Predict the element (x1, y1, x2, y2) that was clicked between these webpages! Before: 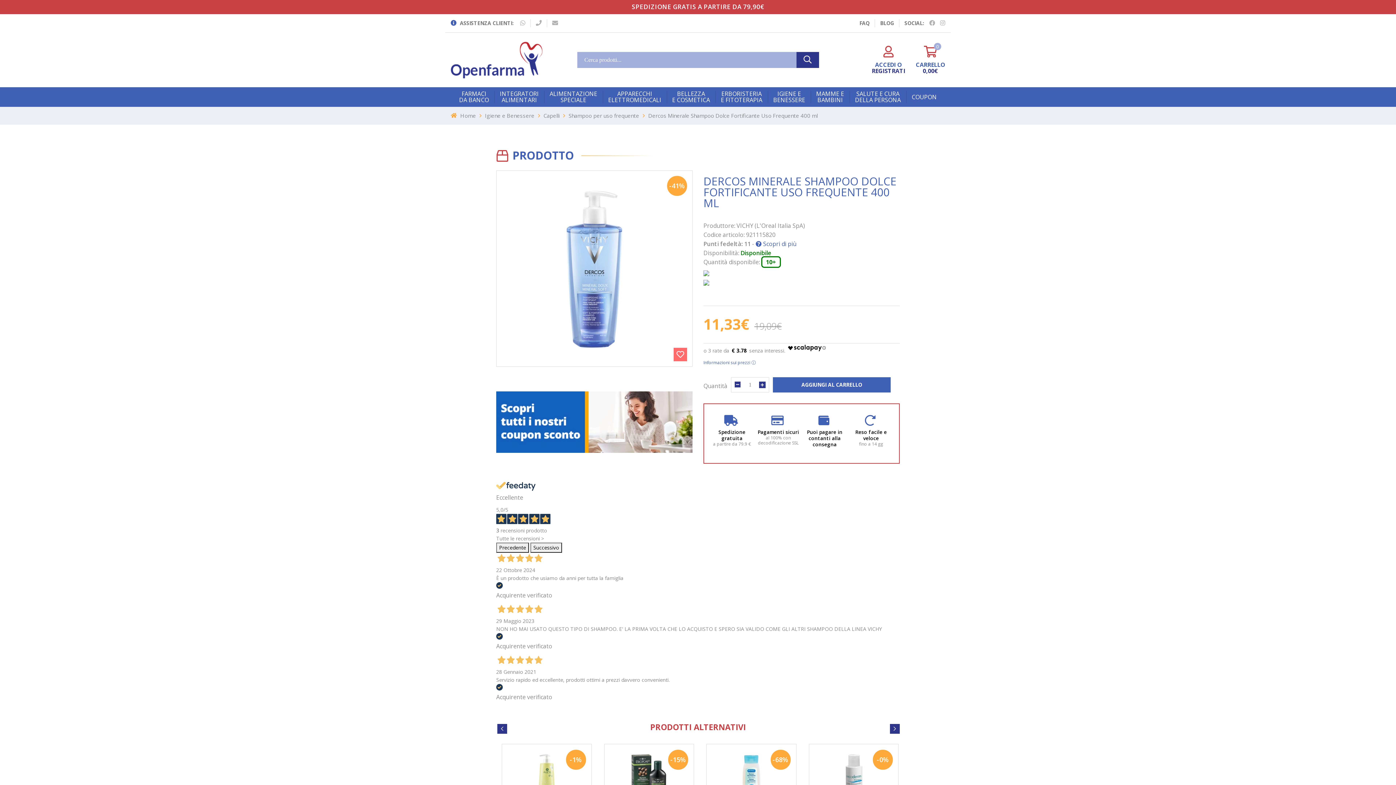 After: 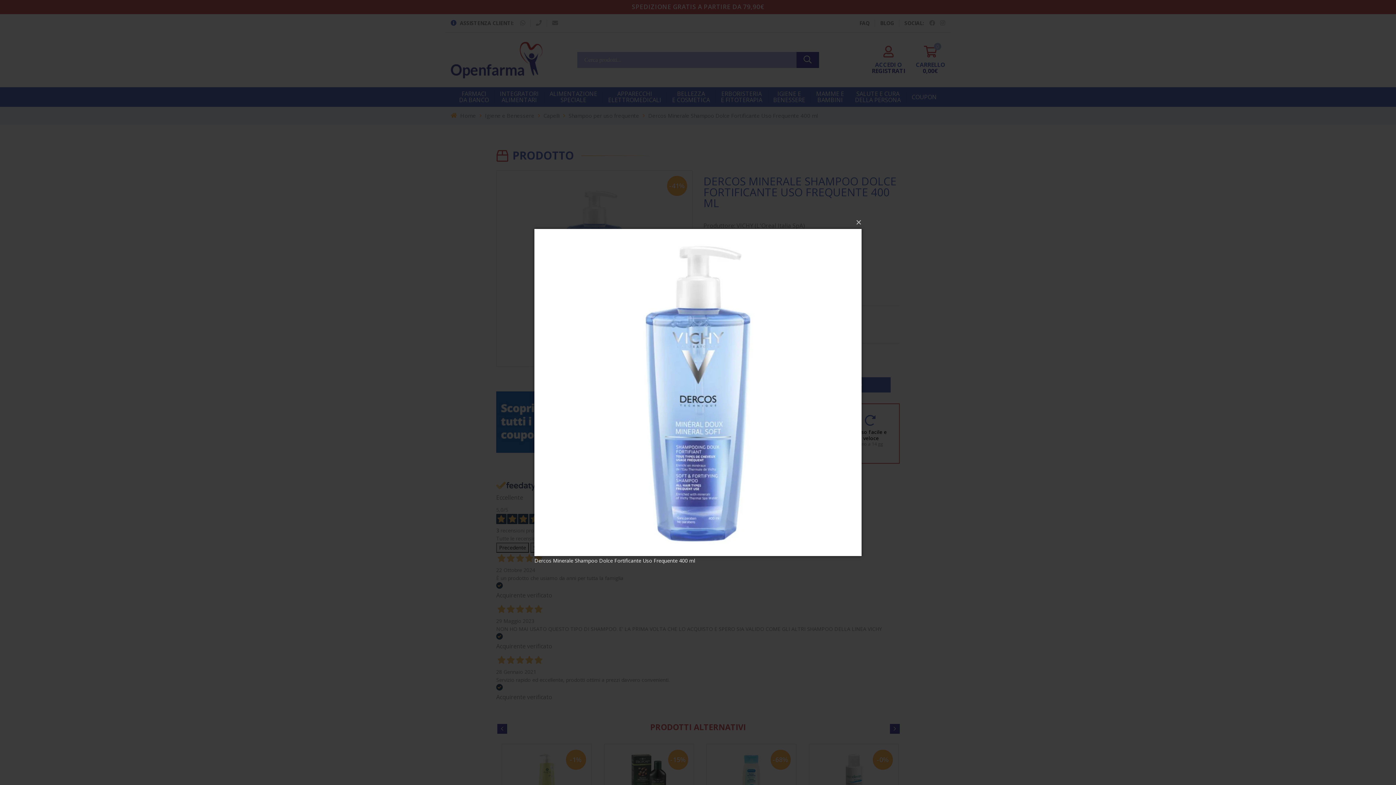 Action: bbox: (507, 181, 681, 355)